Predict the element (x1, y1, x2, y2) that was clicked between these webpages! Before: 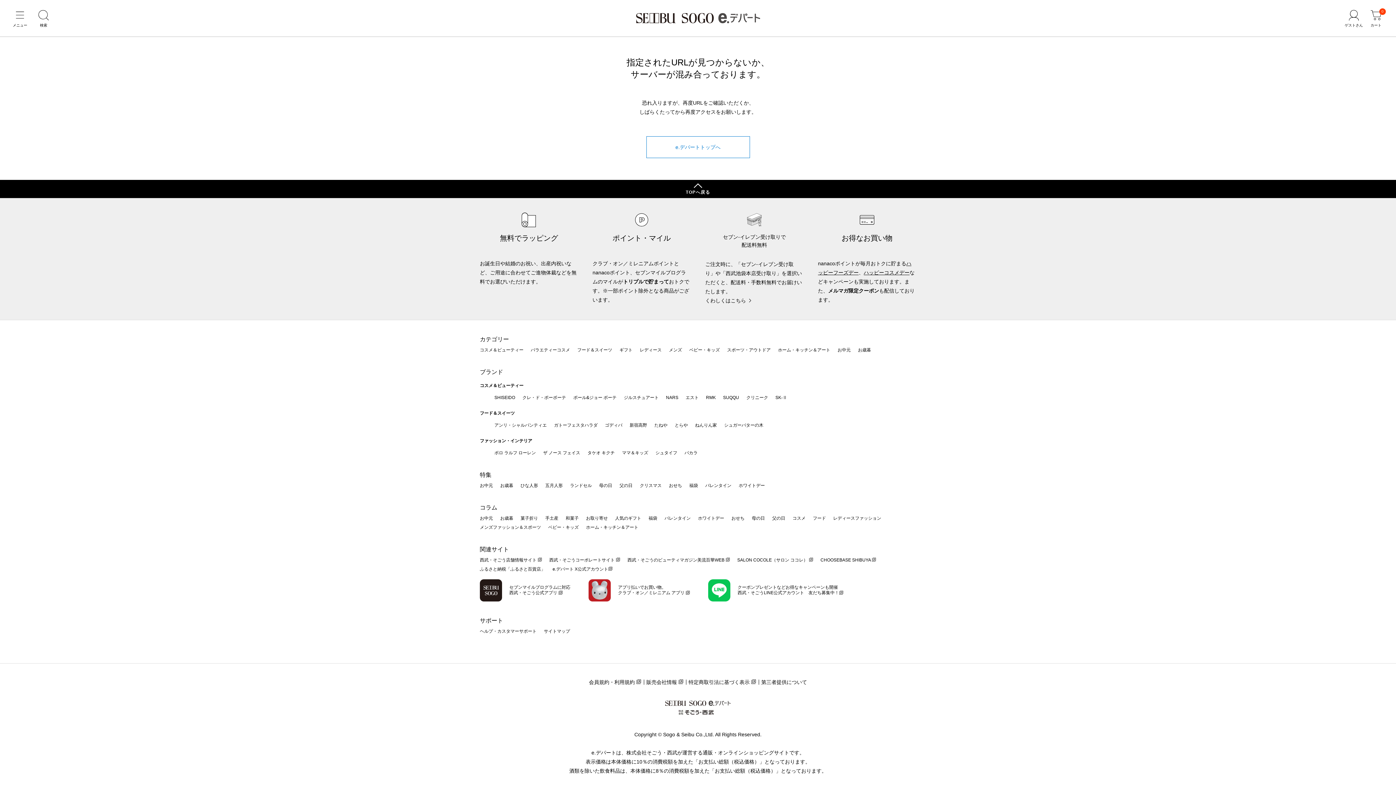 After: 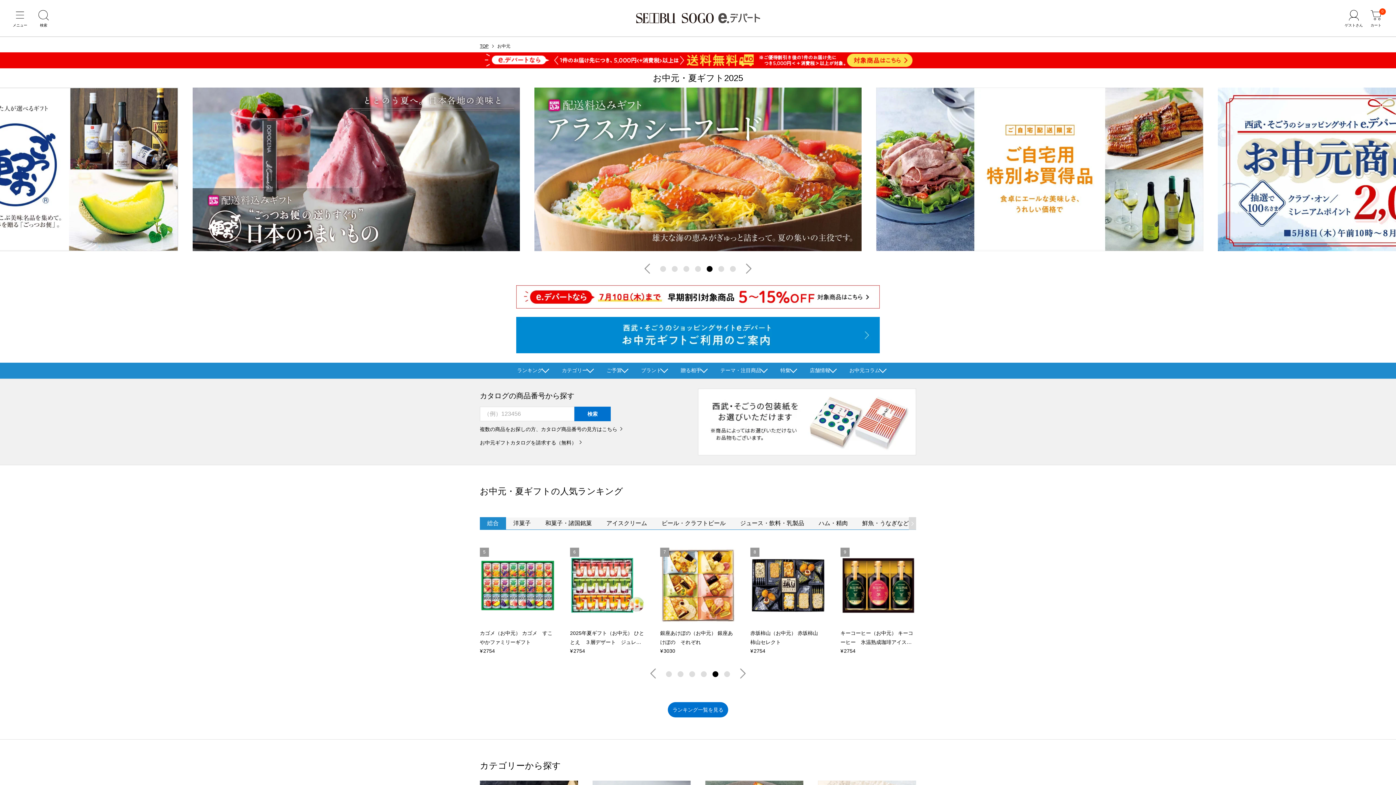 Action: label: お中元 bbox: (837, 347, 850, 352)